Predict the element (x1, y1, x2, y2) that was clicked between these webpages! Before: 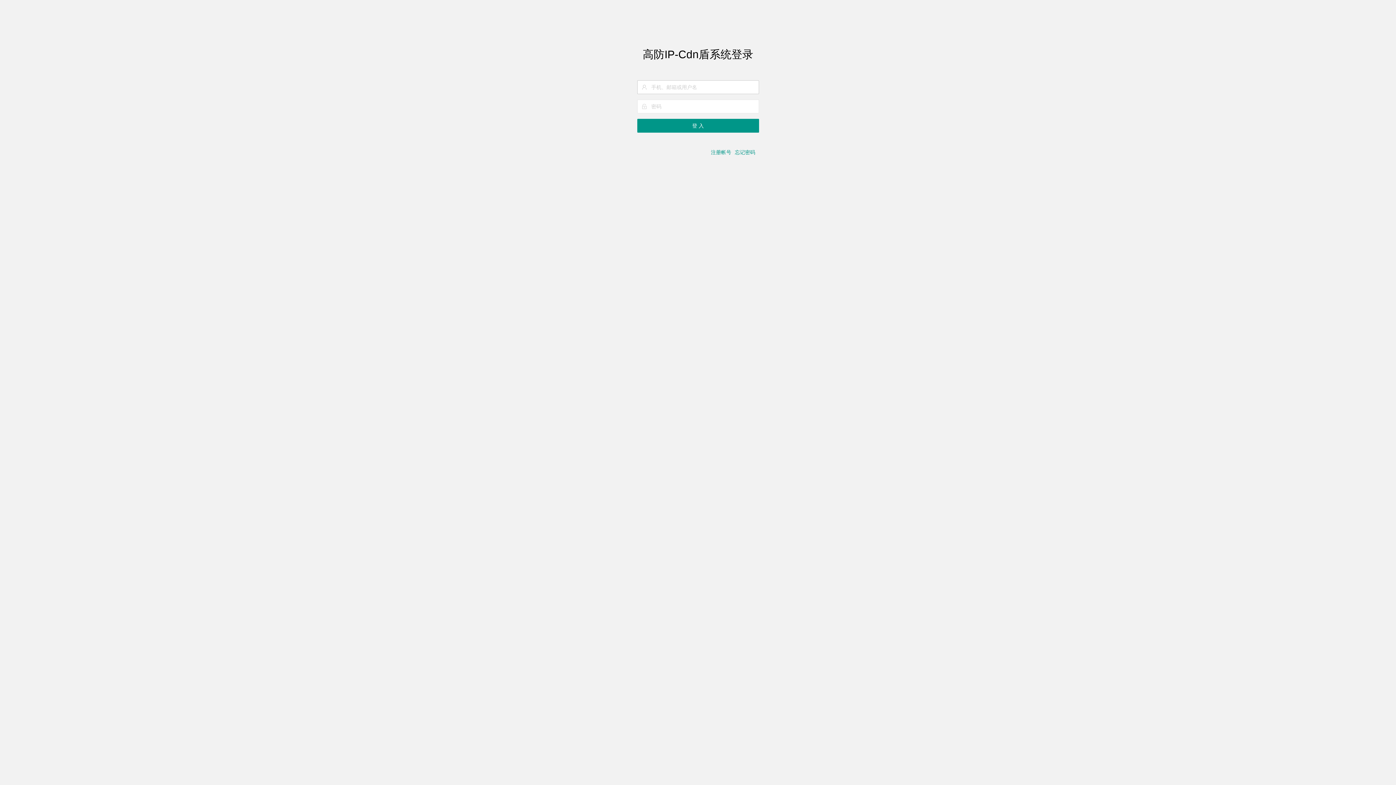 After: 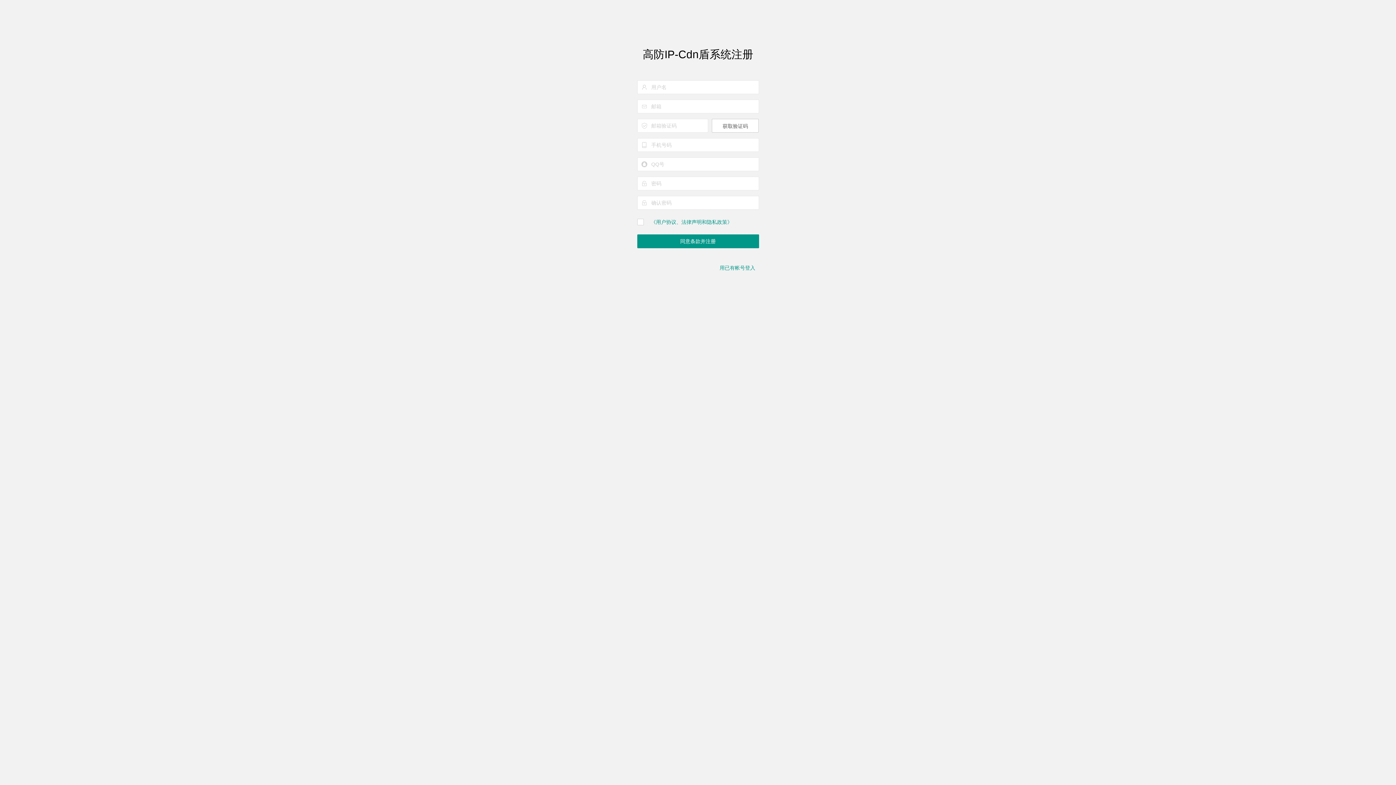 Action: label: 注册帐号 bbox: (711, 145, 731, 159)